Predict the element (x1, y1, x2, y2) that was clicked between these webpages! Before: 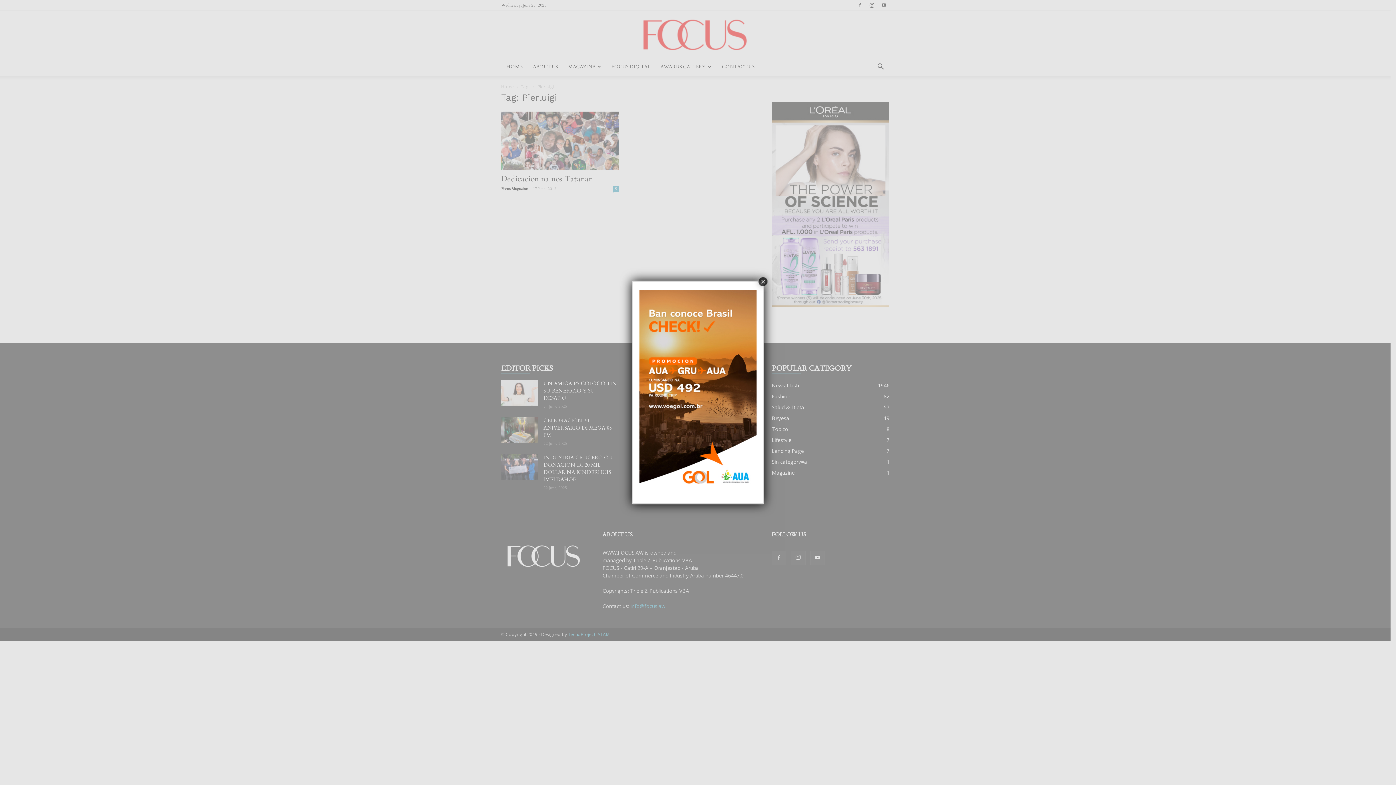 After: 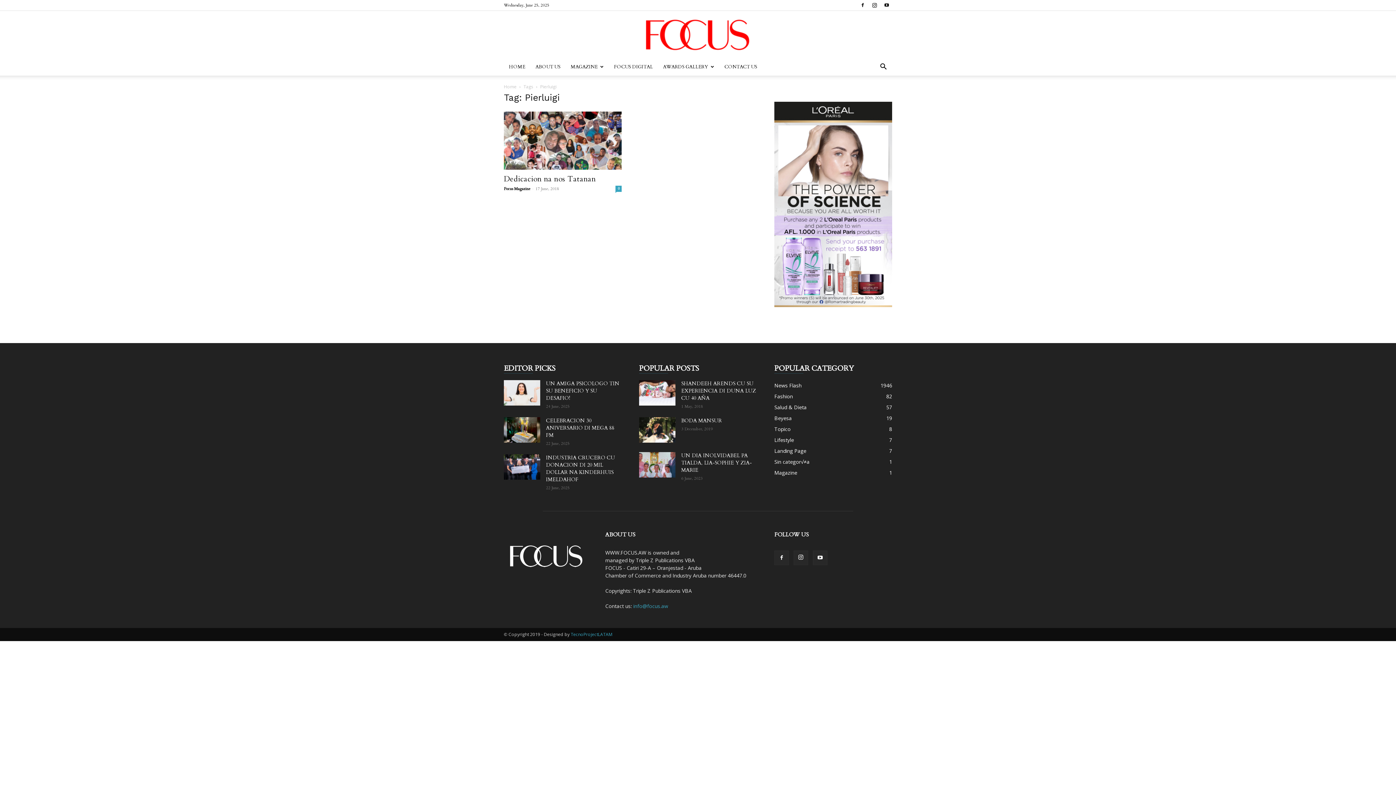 Action: label: Close bbox: (758, 277, 768, 286)